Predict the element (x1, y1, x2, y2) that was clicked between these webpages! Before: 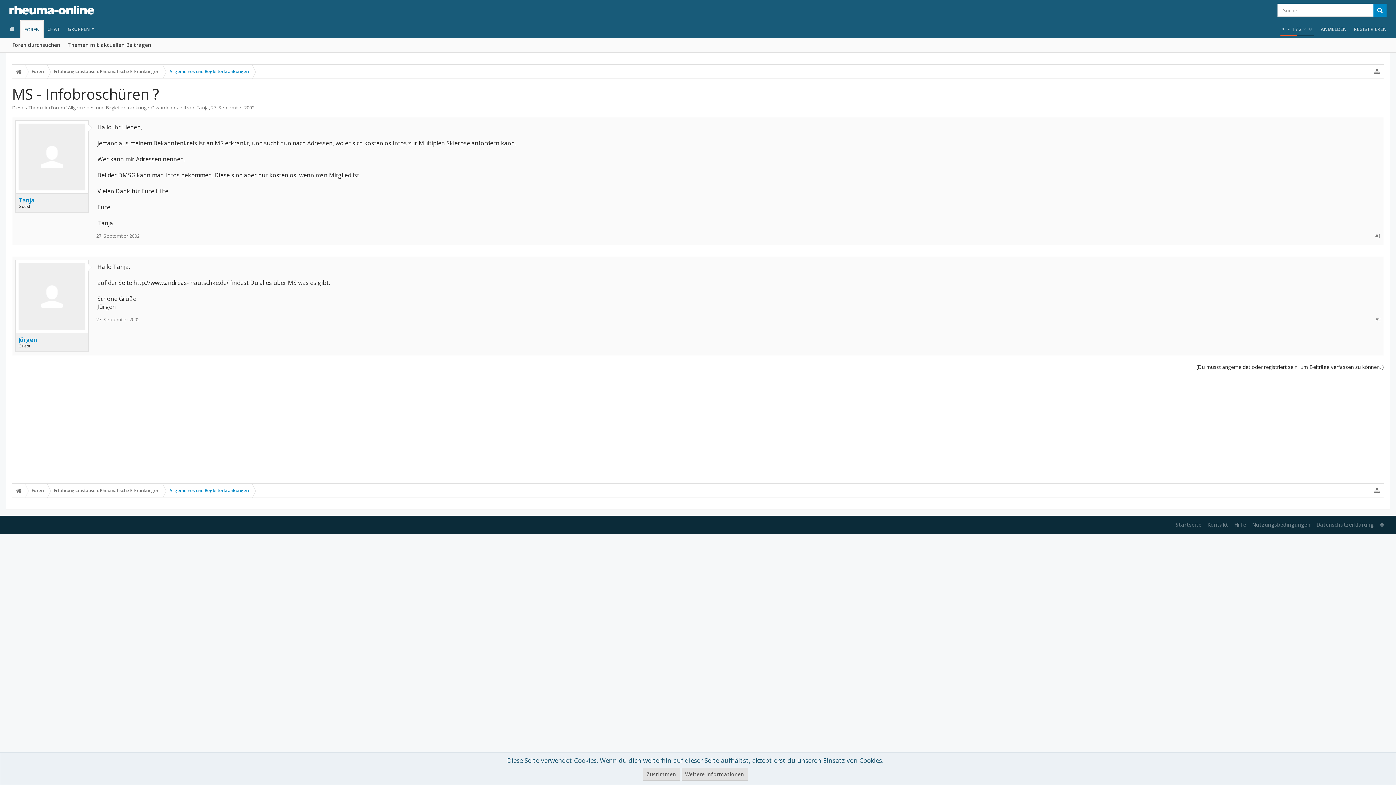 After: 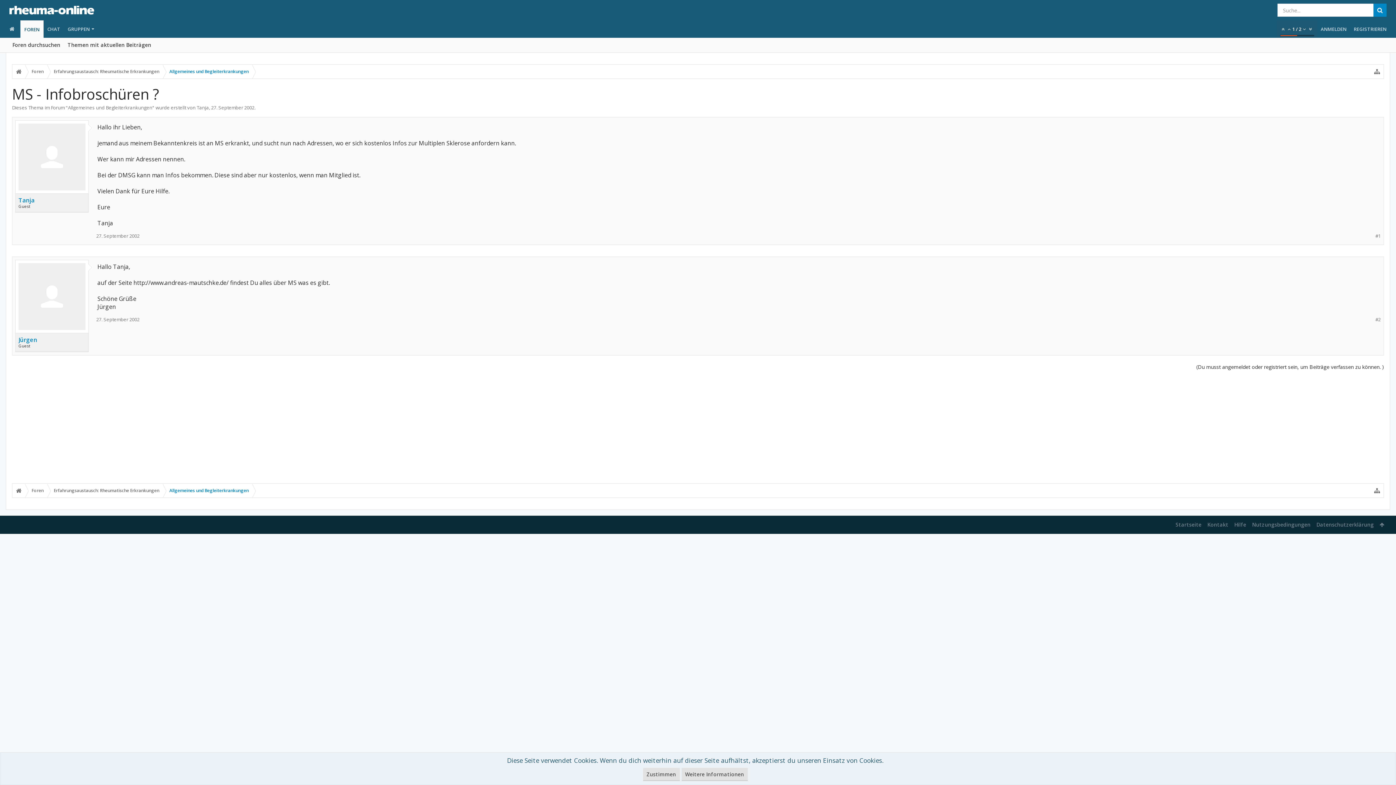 Action: bbox: (1292, 20, 1301, 37) label: 1 / 2